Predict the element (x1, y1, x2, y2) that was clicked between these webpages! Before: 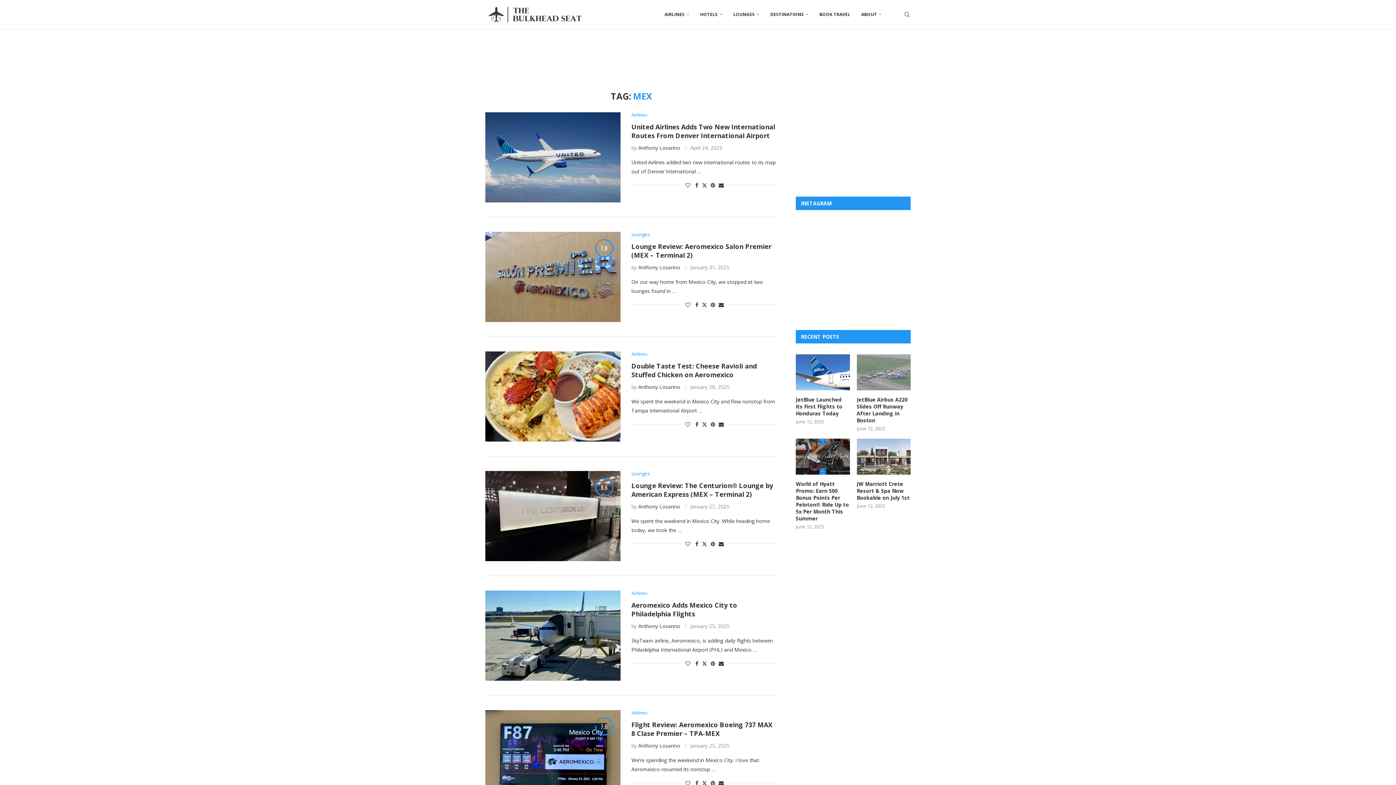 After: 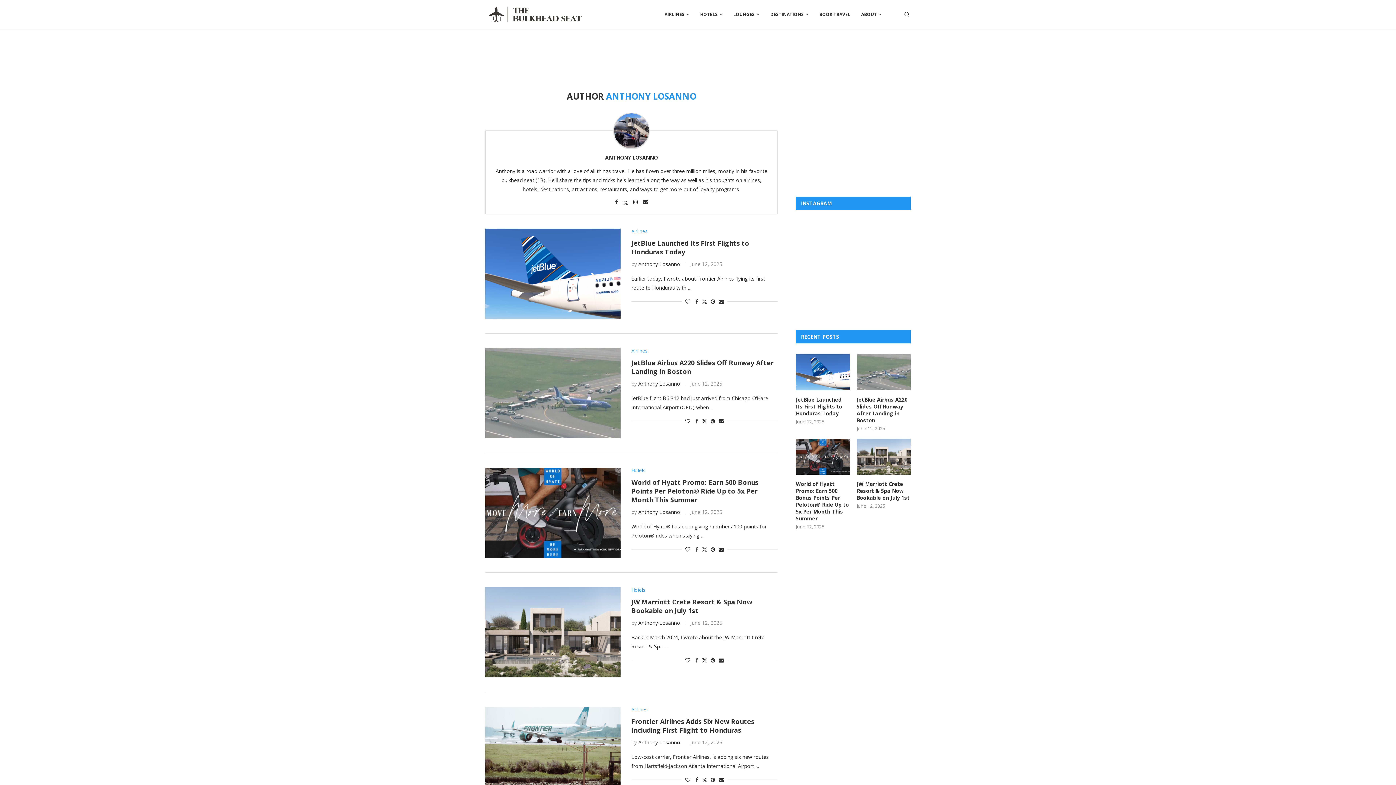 Action: bbox: (638, 622, 680, 629) label: Anthony Losanno